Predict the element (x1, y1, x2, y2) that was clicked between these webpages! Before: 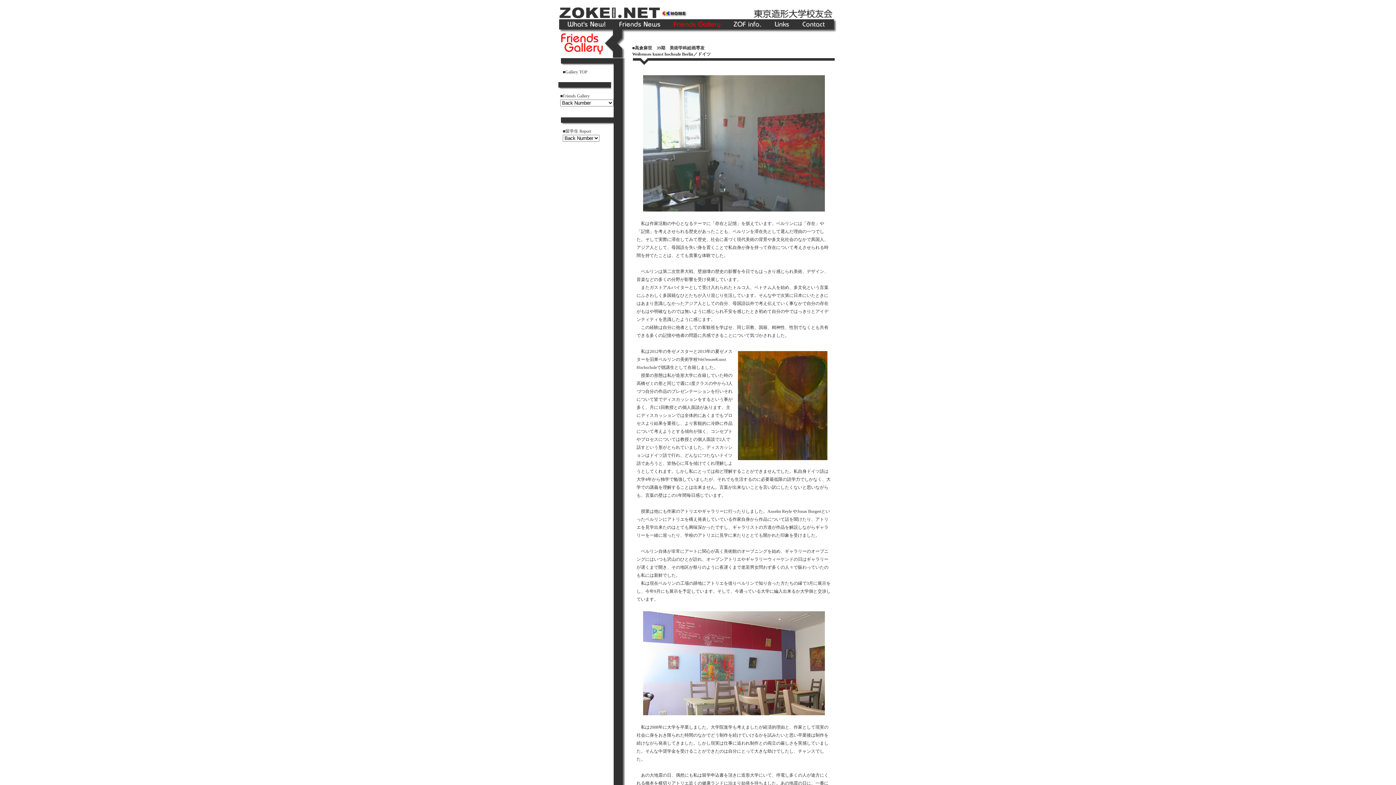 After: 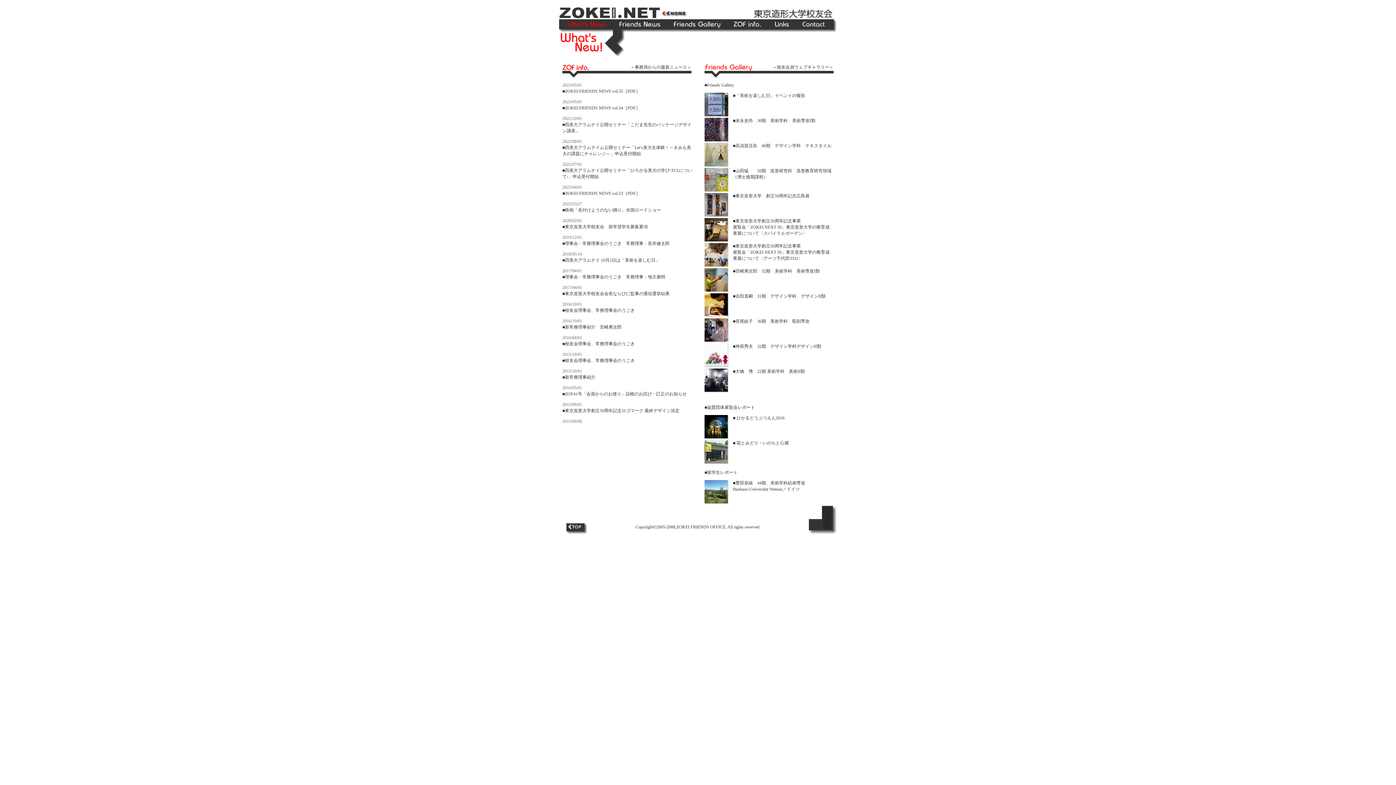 Action: bbox: (567, 24, 606, 30)